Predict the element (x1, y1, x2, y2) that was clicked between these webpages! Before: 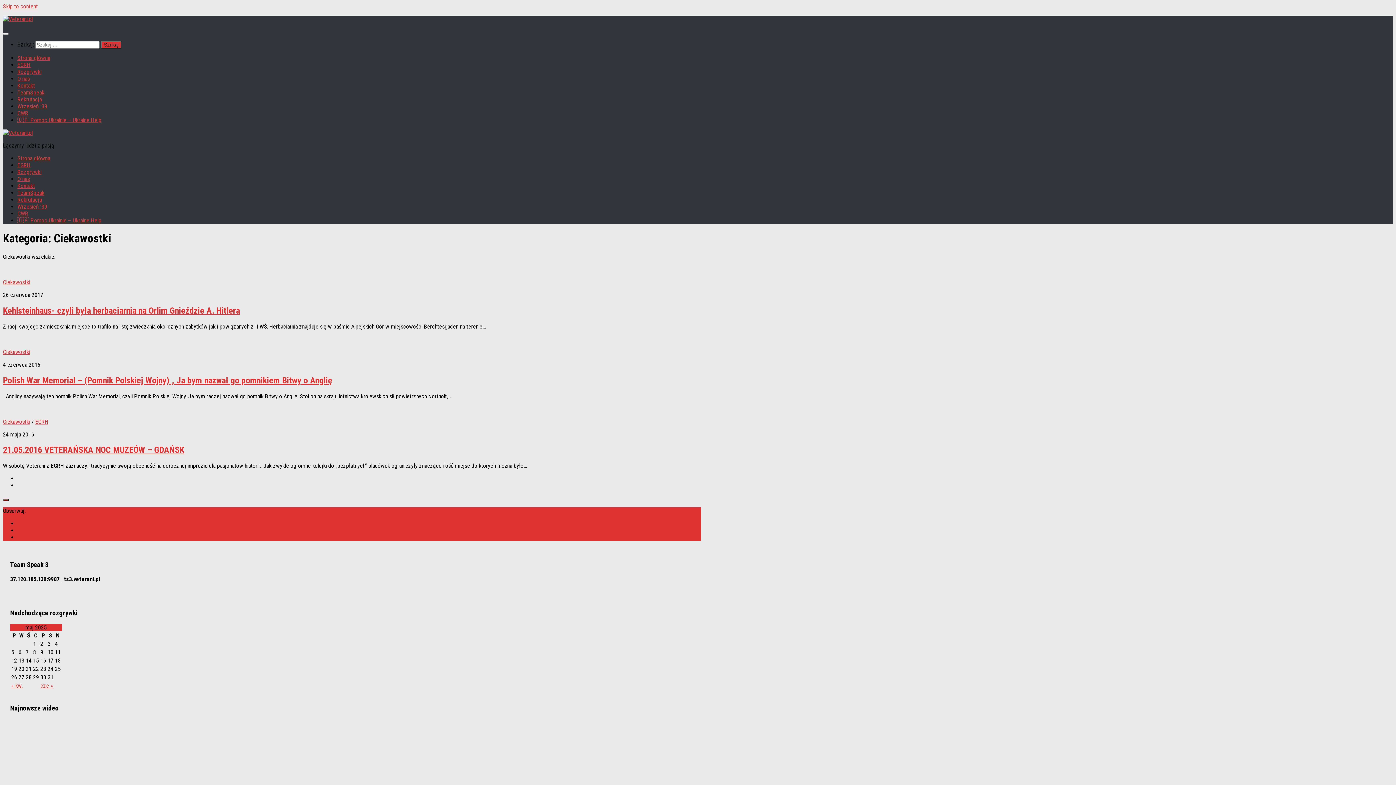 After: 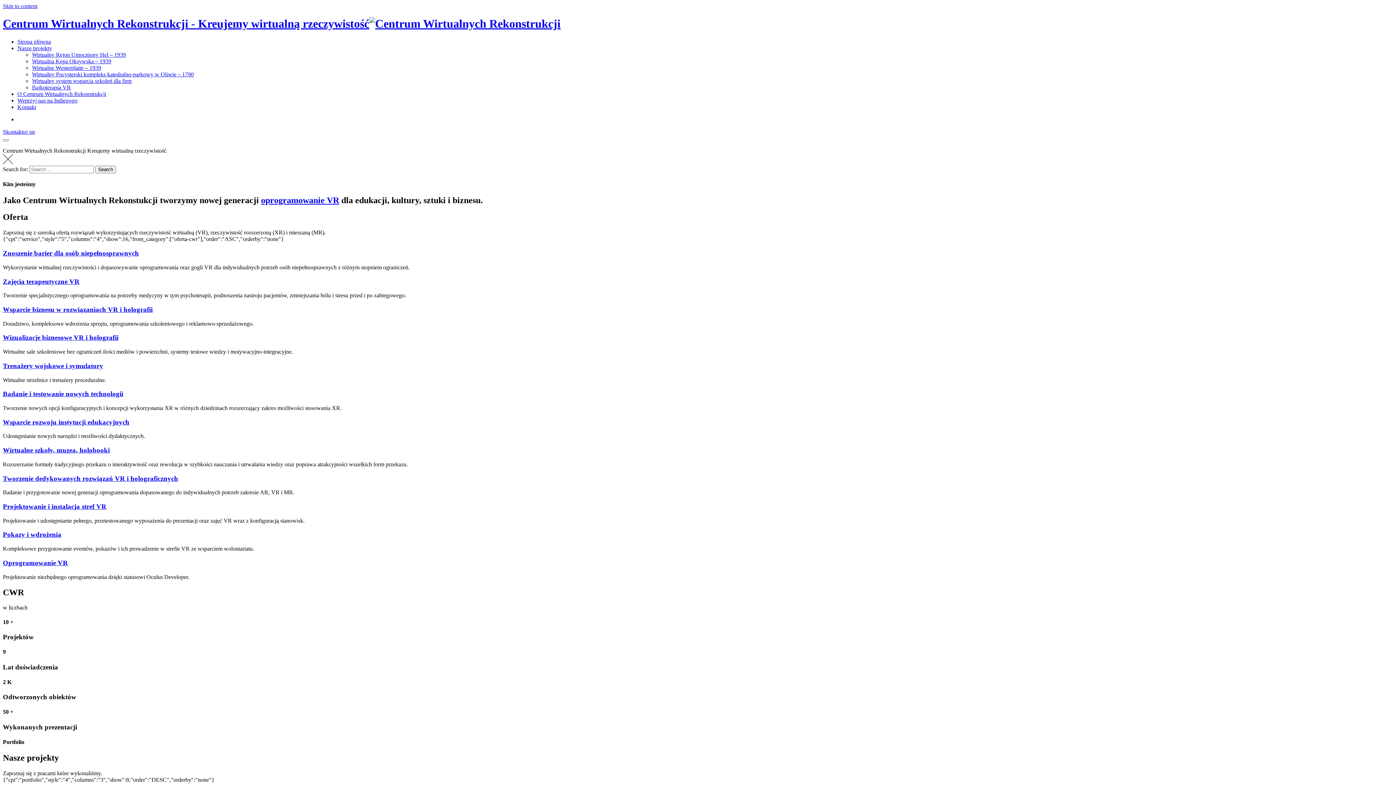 Action: bbox: (17, 109, 28, 116) label: CWR